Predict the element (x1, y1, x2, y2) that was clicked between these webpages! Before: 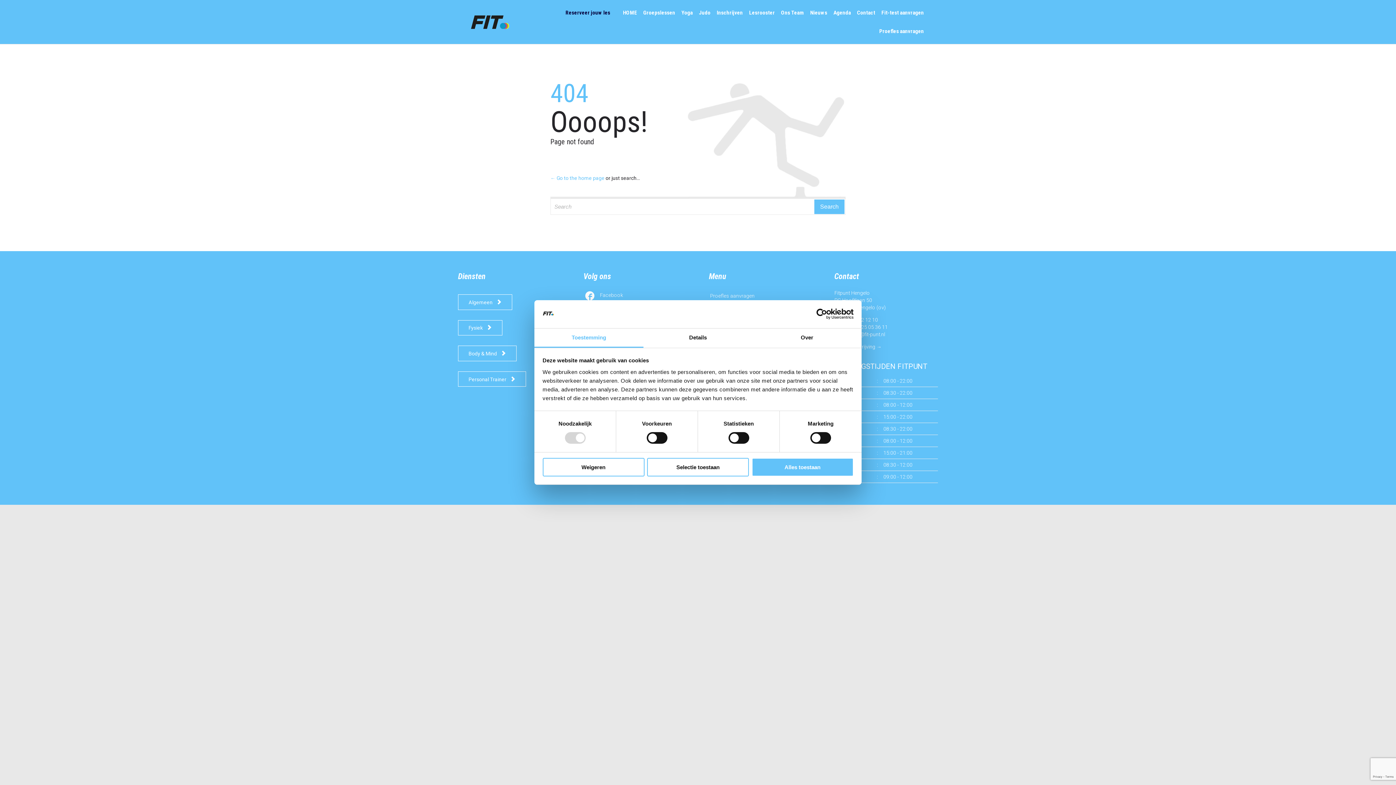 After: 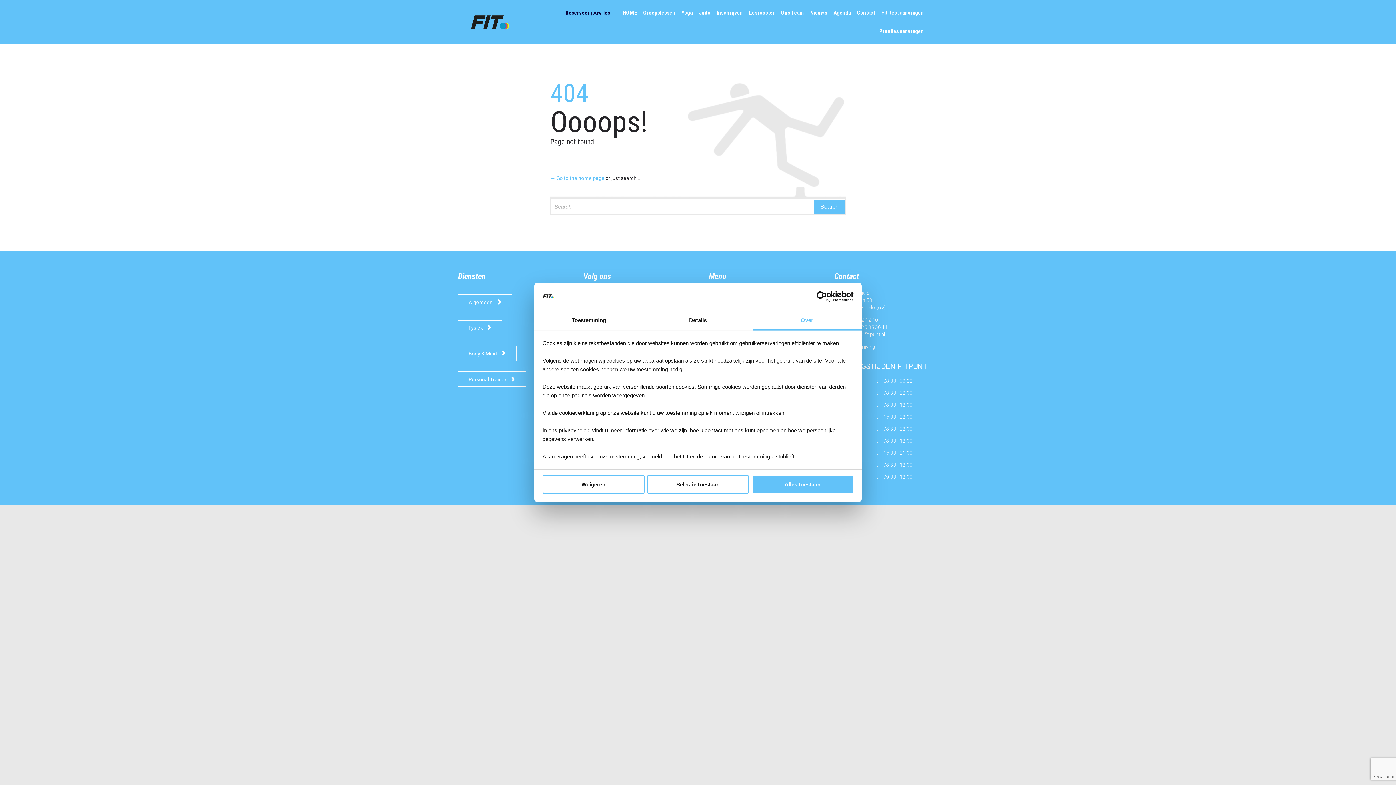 Action: bbox: (752, 328, 861, 347) label: Over